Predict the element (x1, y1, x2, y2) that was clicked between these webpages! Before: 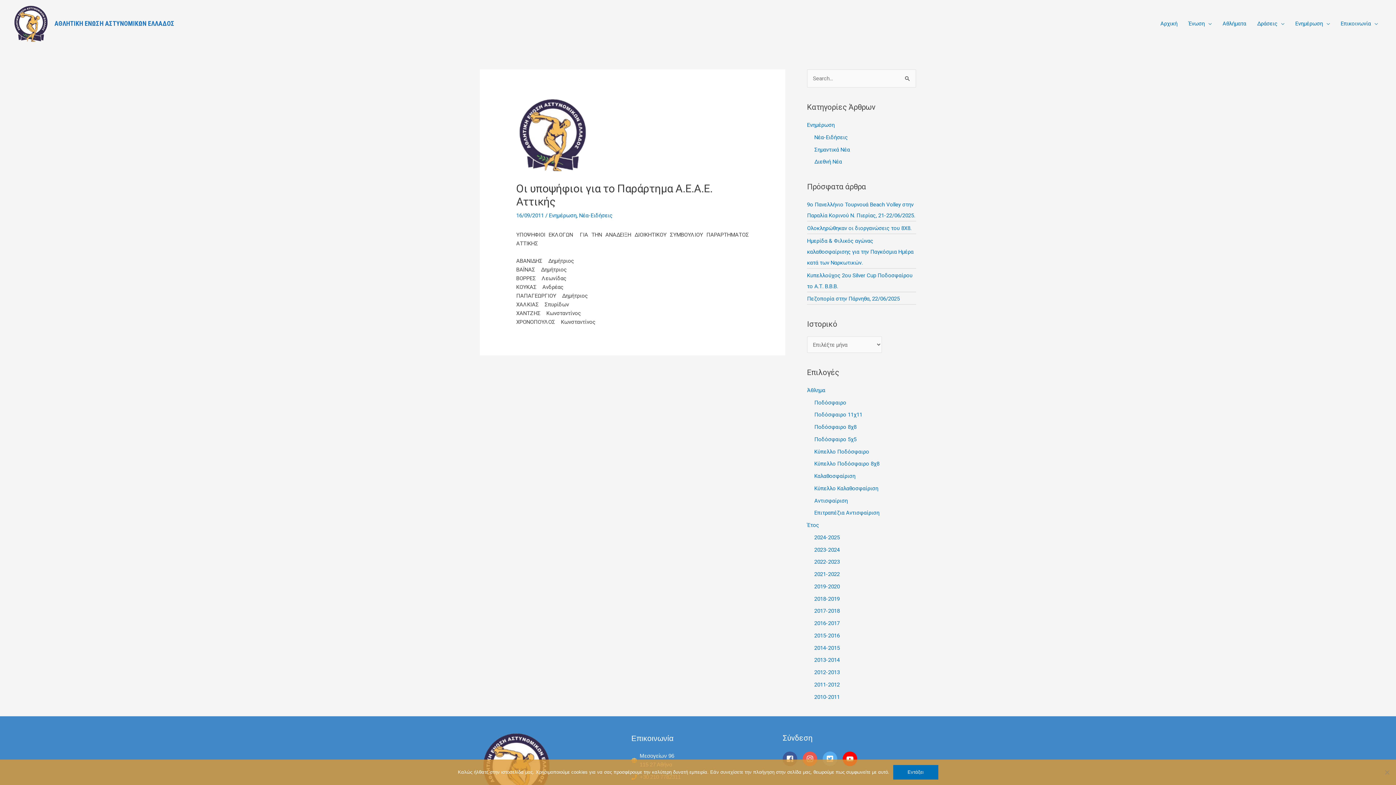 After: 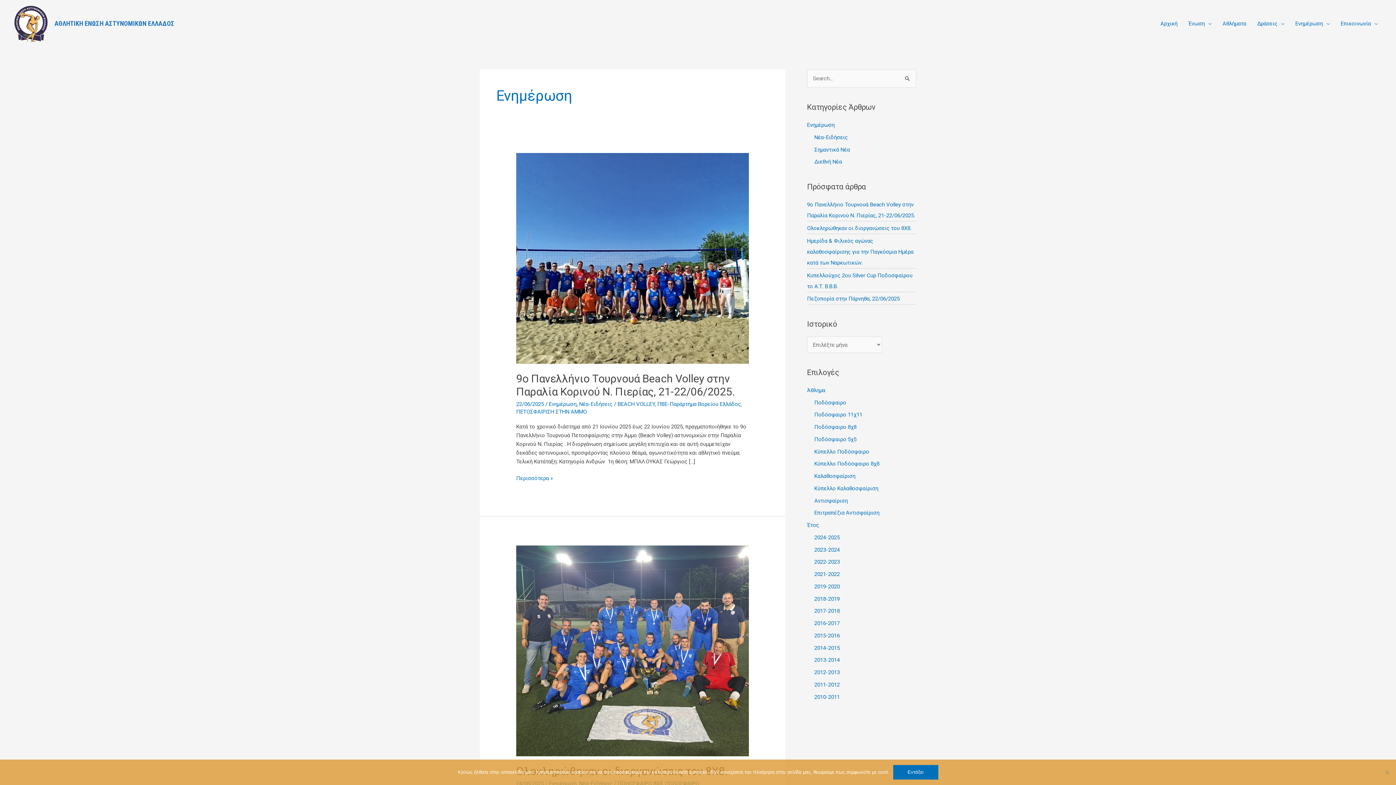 Action: label: Ενημέρωση bbox: (549, 212, 576, 218)